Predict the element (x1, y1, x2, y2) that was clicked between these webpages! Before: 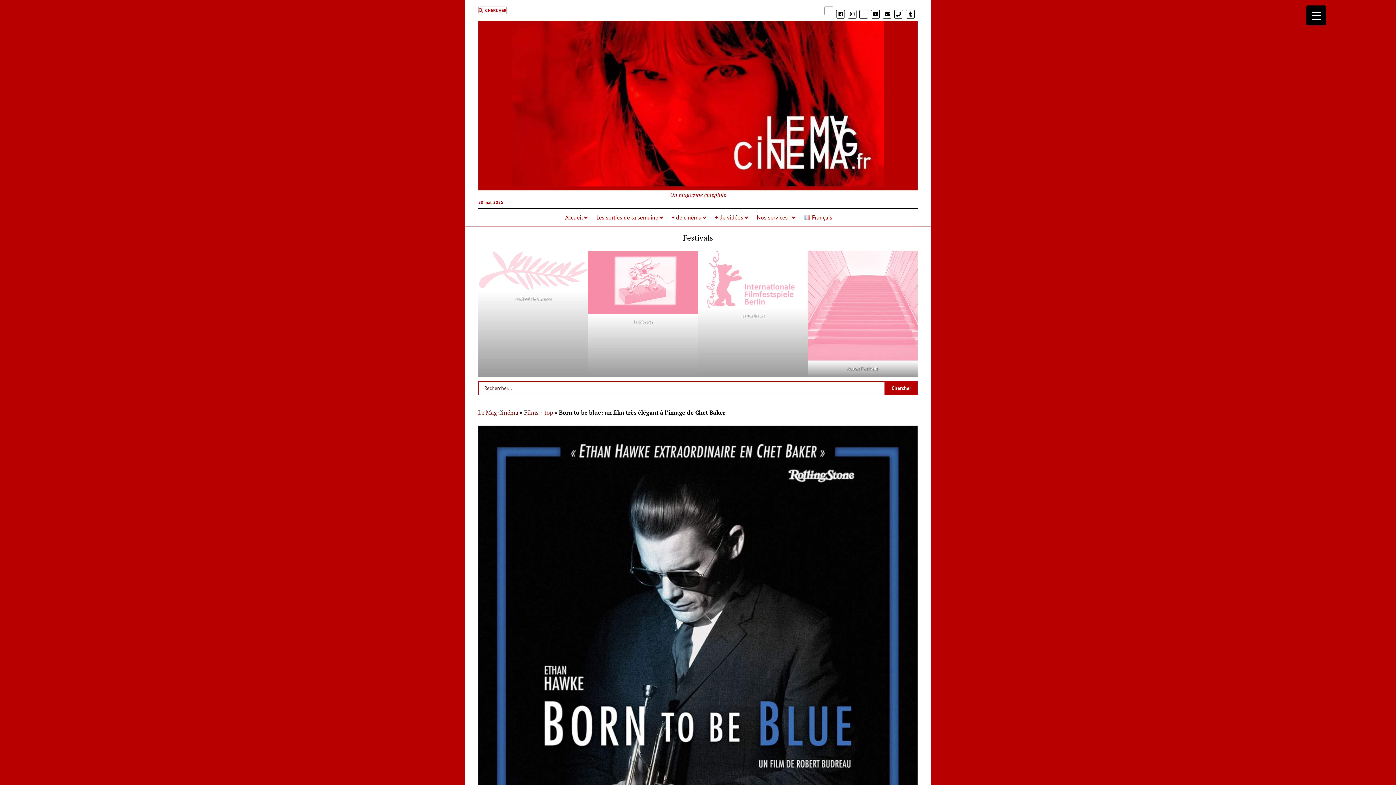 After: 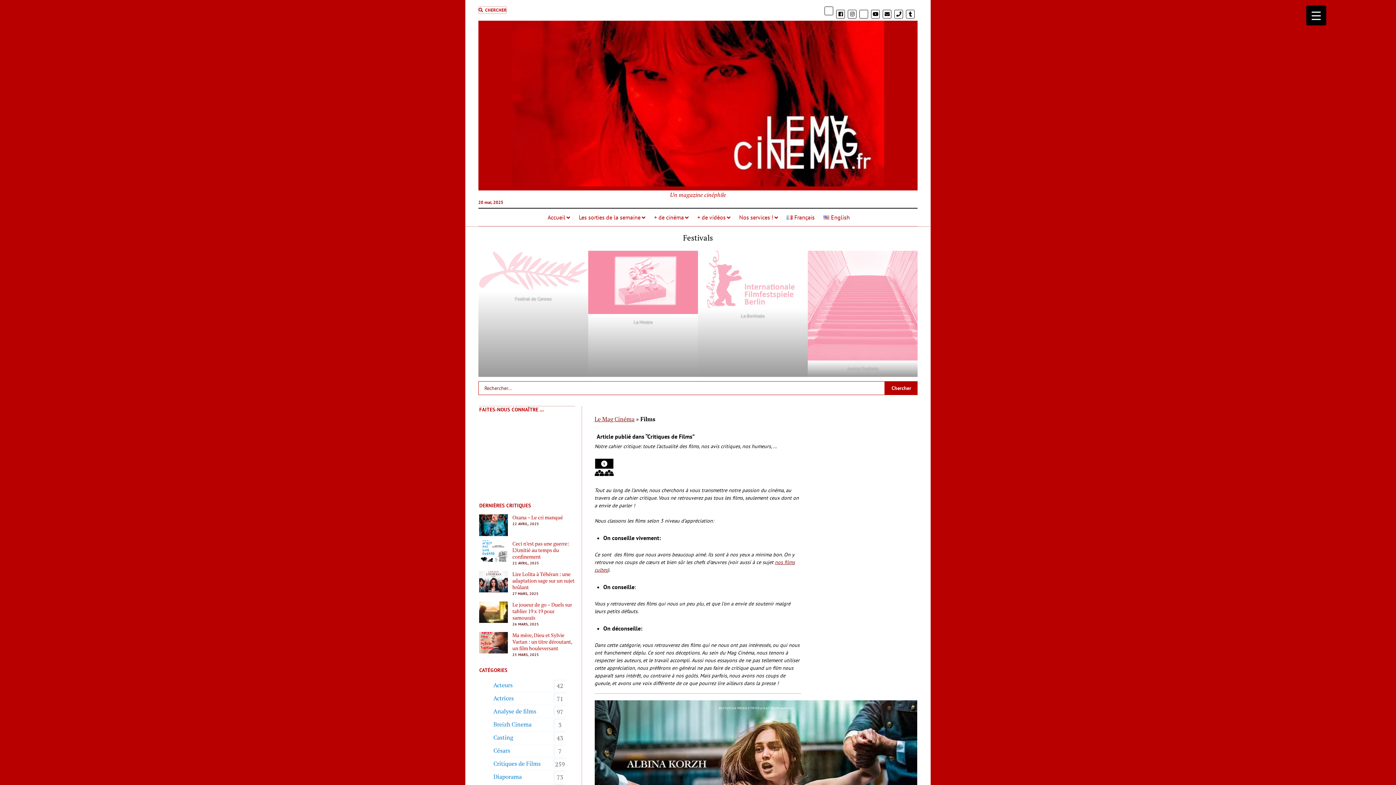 Action: label: Films bbox: (524, 408, 538, 416)